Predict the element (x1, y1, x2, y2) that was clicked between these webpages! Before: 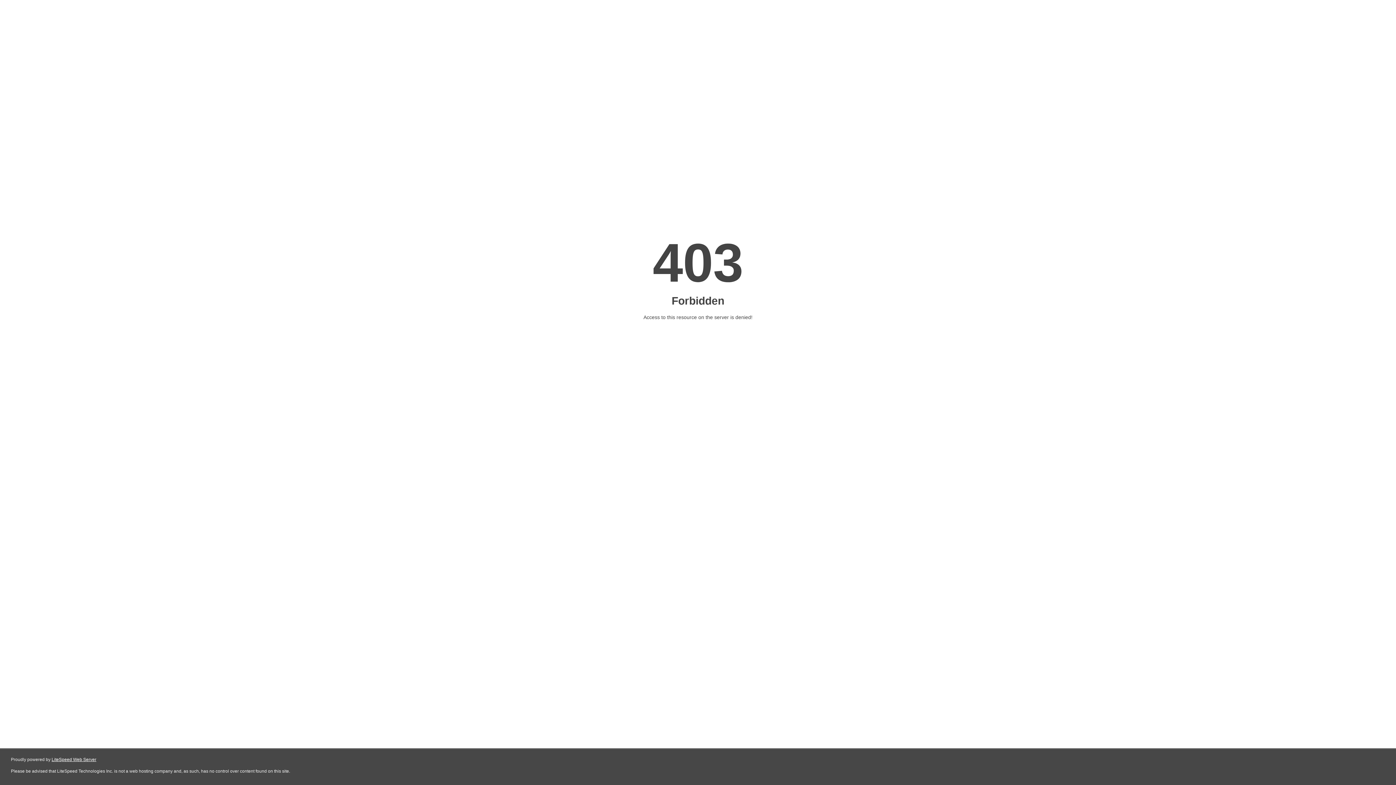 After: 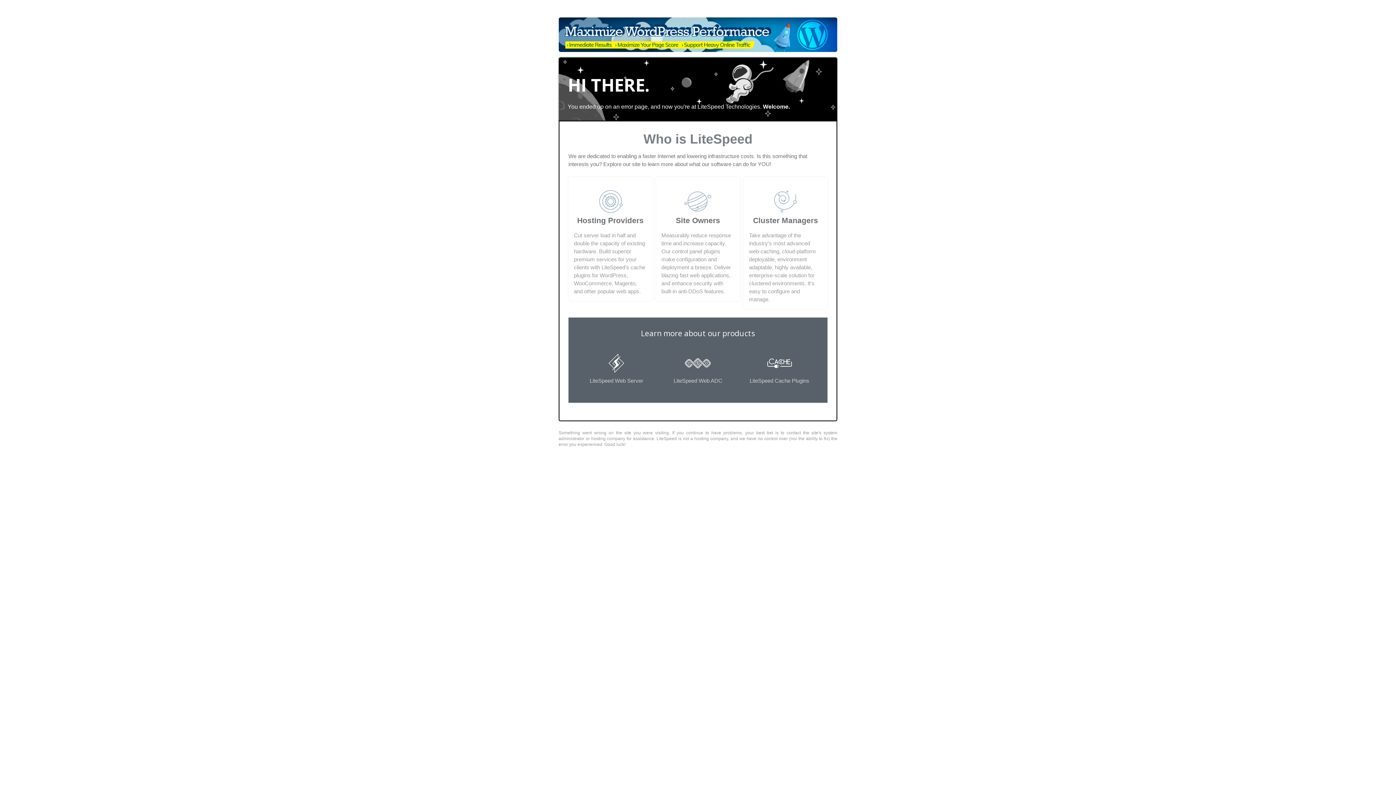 Action: bbox: (51, 757, 96, 762) label: LiteSpeed Web Server